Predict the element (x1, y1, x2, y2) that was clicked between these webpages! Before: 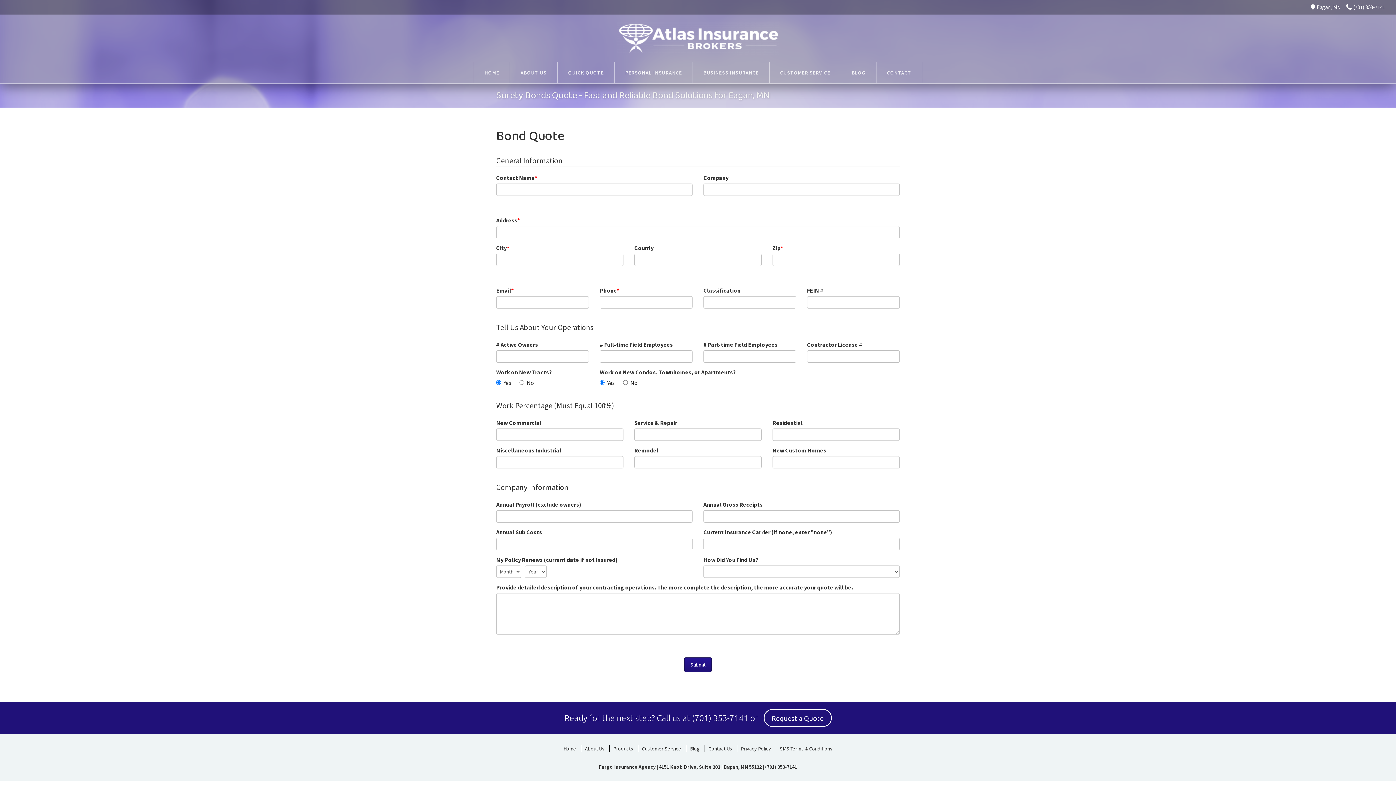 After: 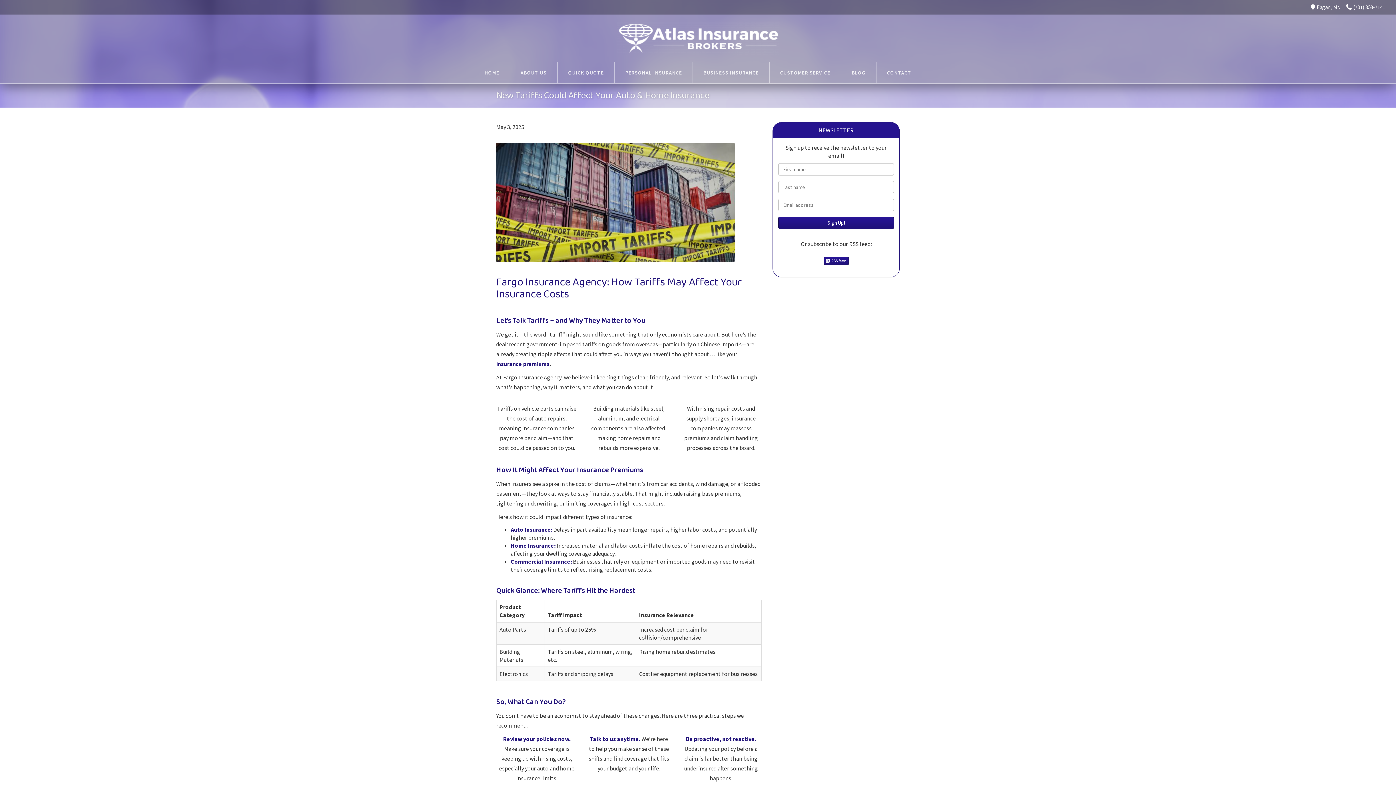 Action: label: Blog bbox: (686, 745, 703, 752)